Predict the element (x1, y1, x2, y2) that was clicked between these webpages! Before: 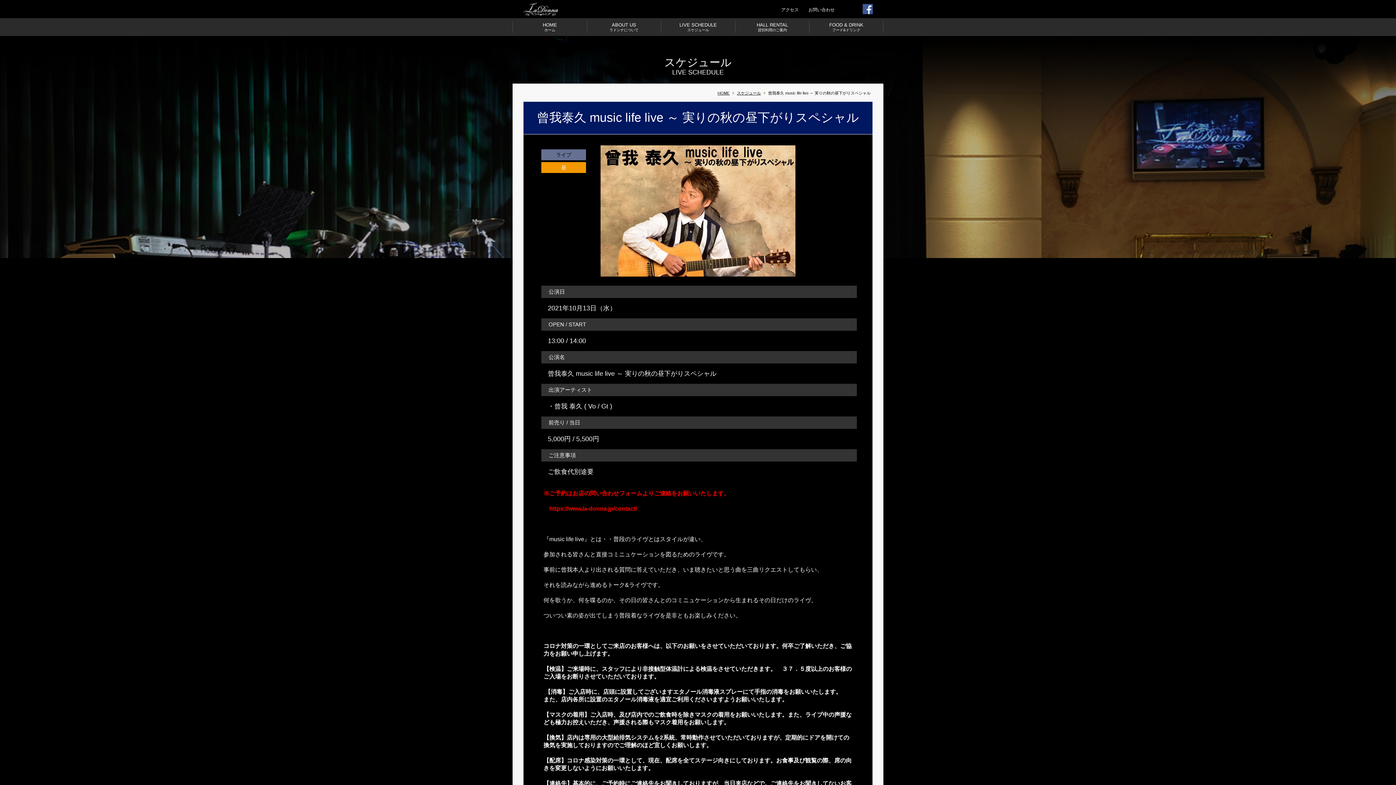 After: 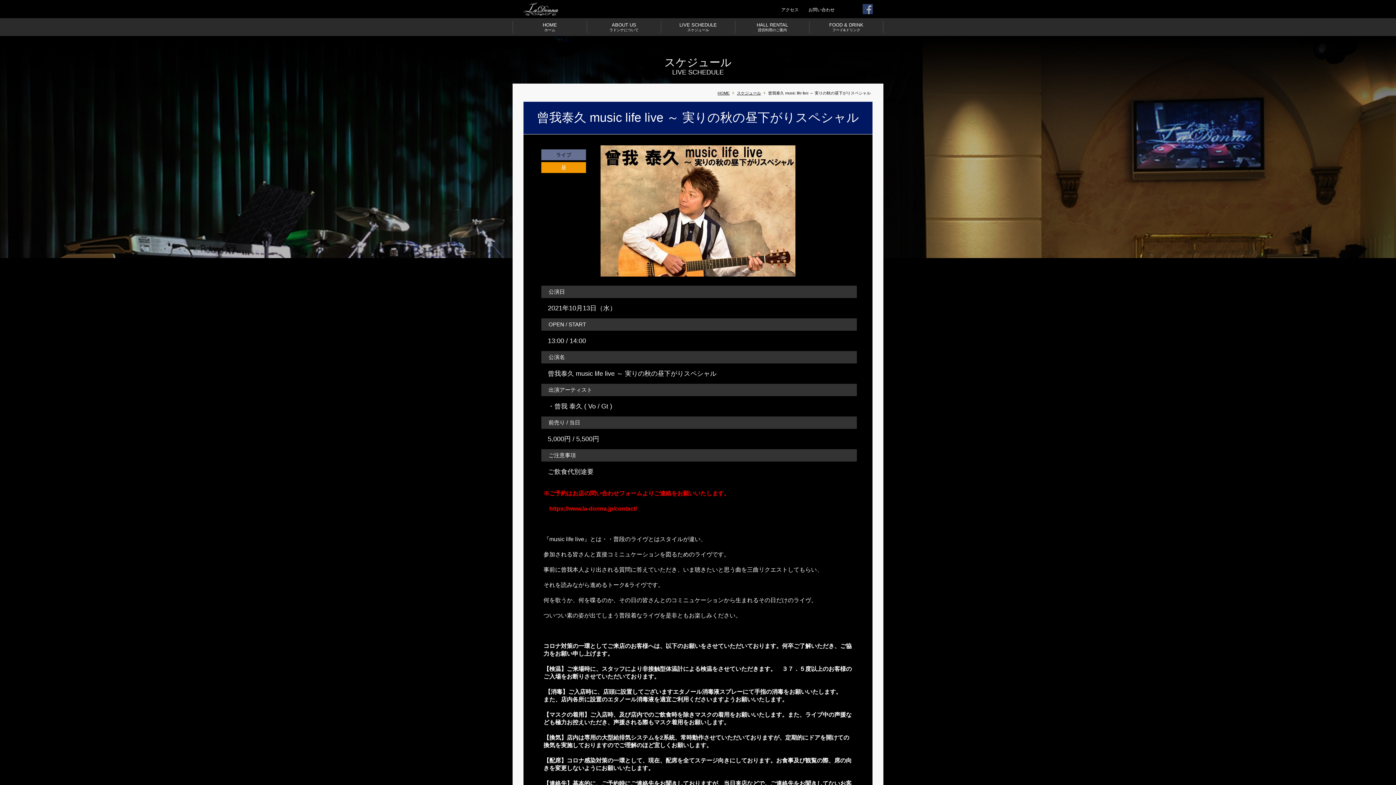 Action: bbox: (862, 4, 873, 8)